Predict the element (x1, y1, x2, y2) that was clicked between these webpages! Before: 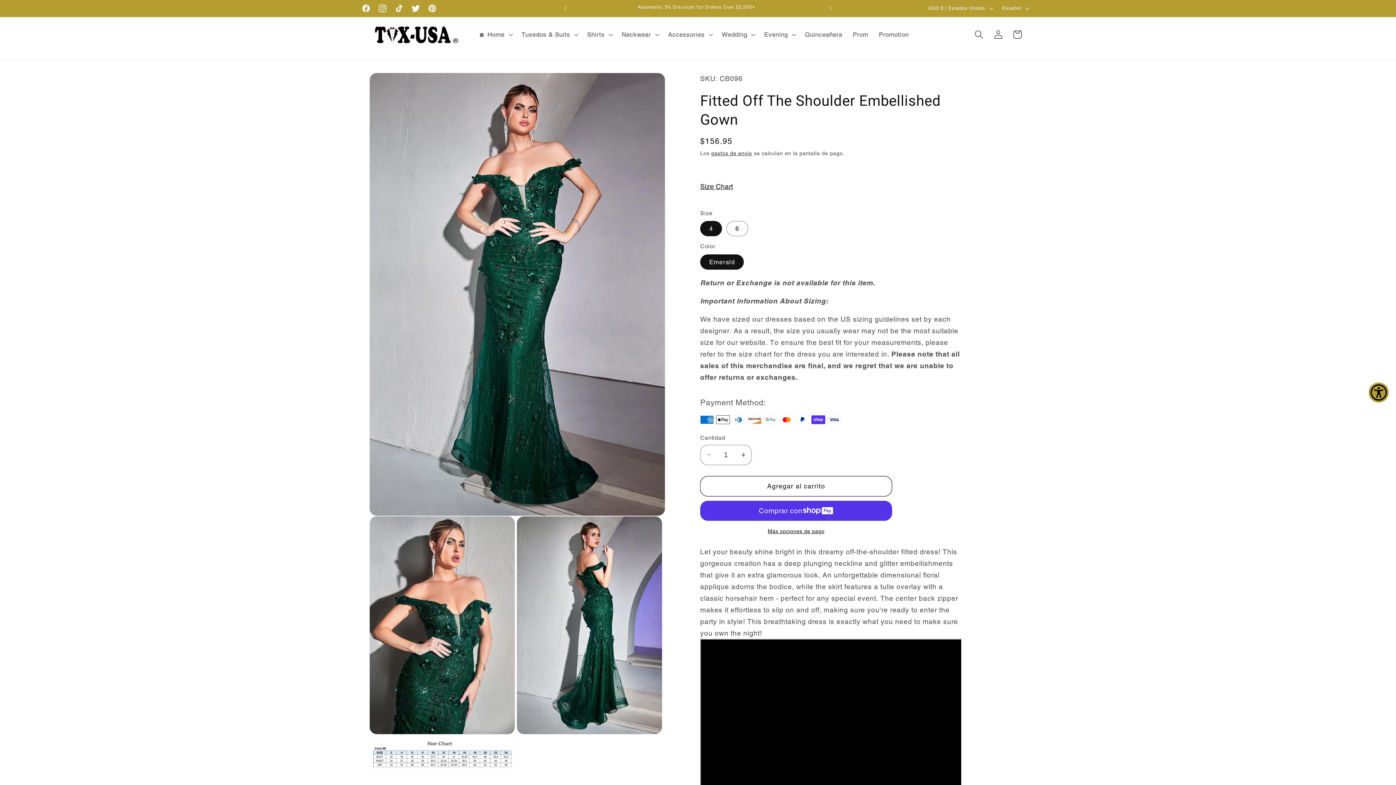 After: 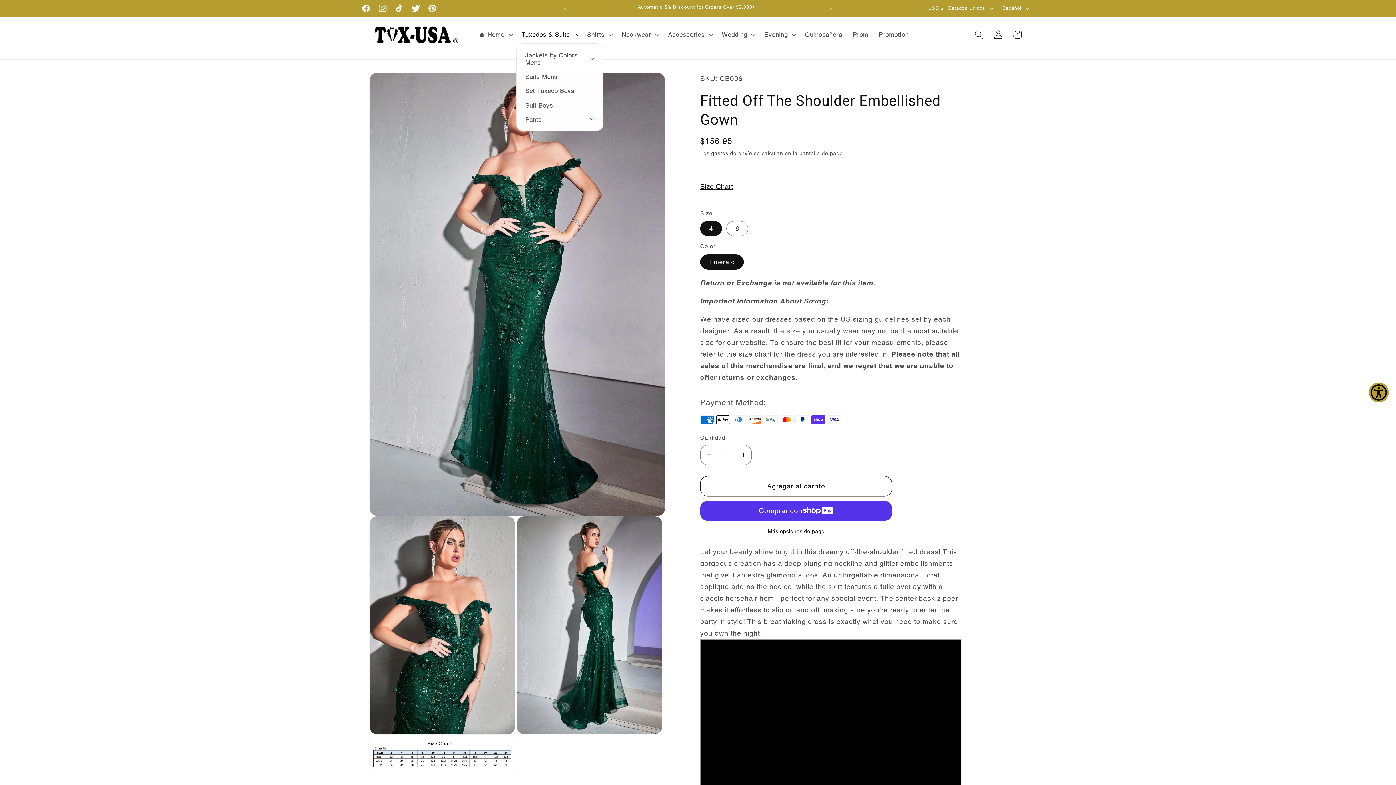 Action: label: Tuxedos & Suits bbox: (516, 25, 582, 43)